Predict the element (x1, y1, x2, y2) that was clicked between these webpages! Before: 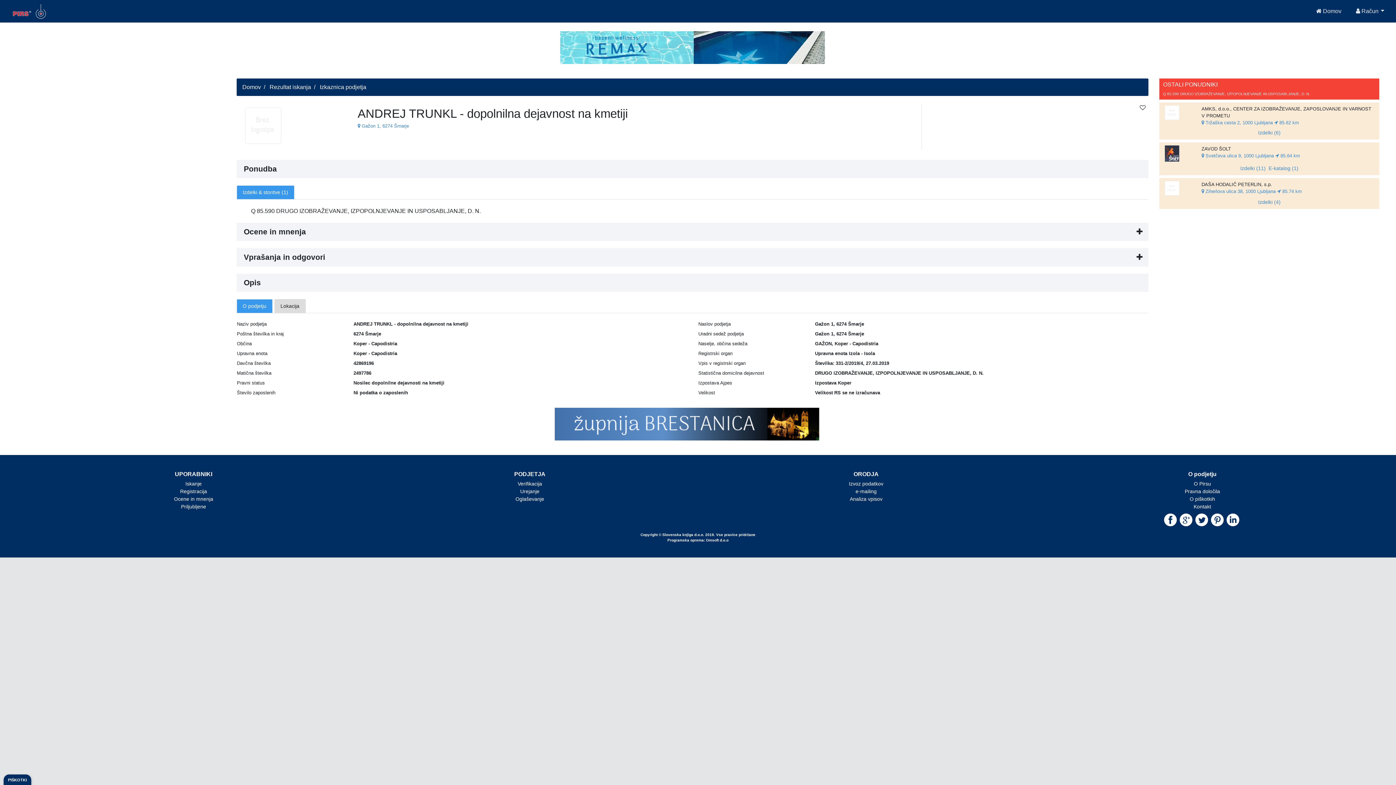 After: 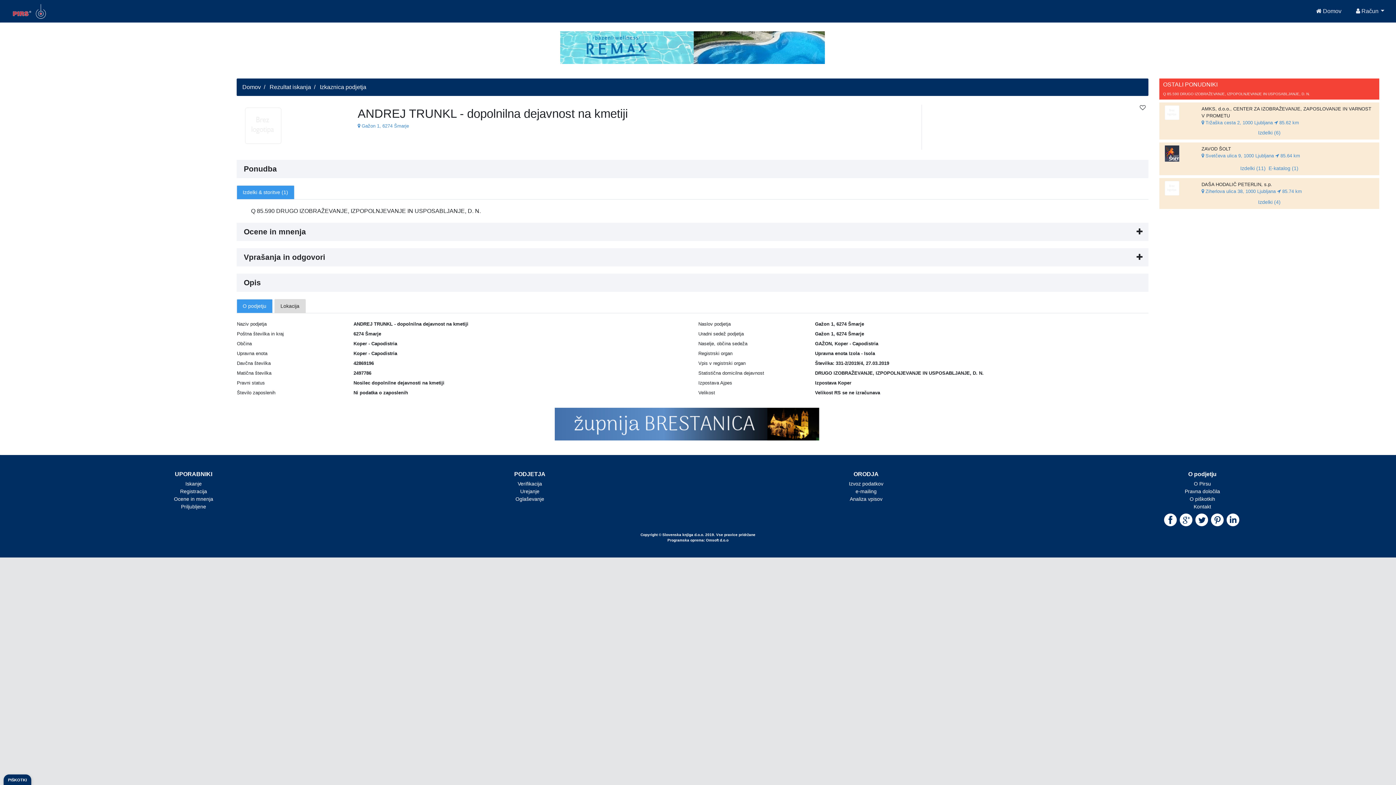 Action: bbox: (181, 504, 206, 509) label: Priljubljene